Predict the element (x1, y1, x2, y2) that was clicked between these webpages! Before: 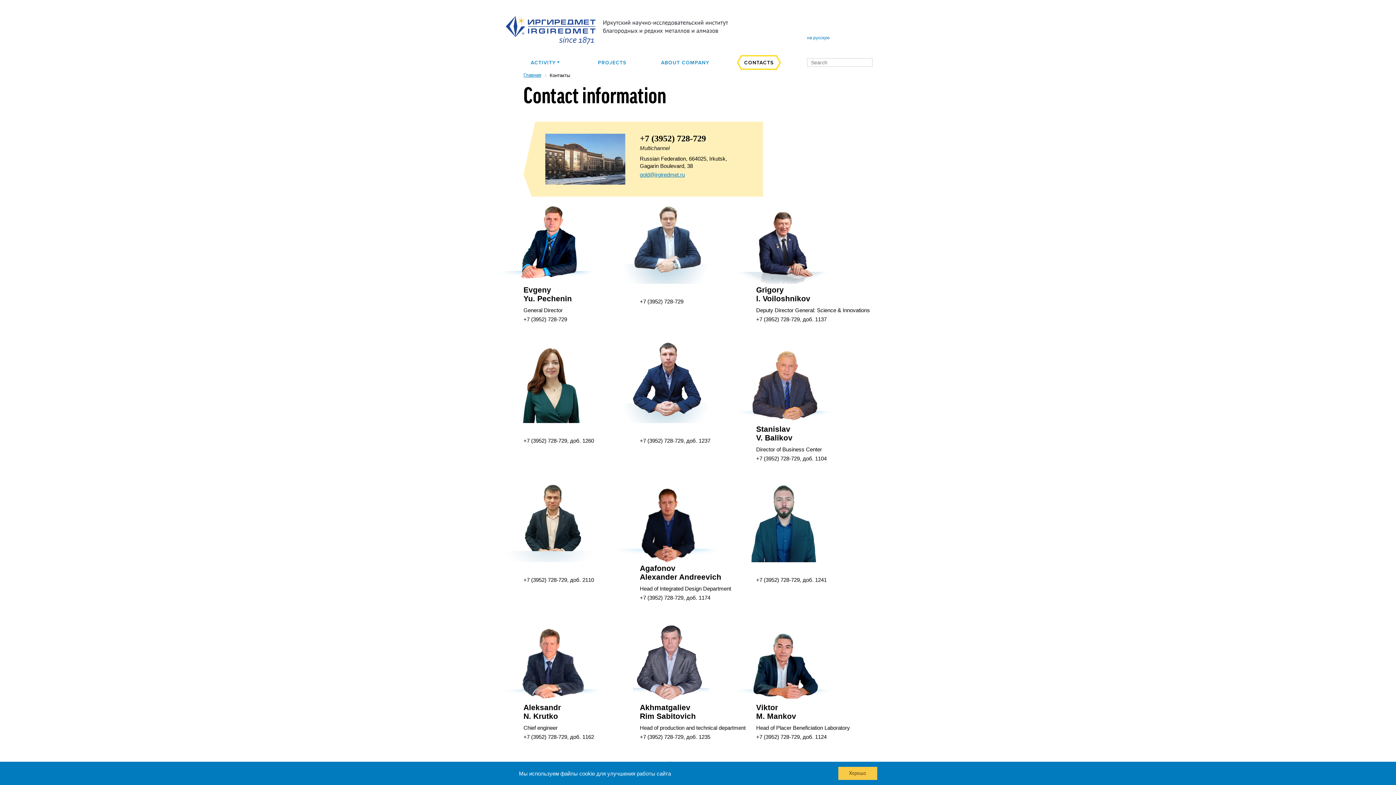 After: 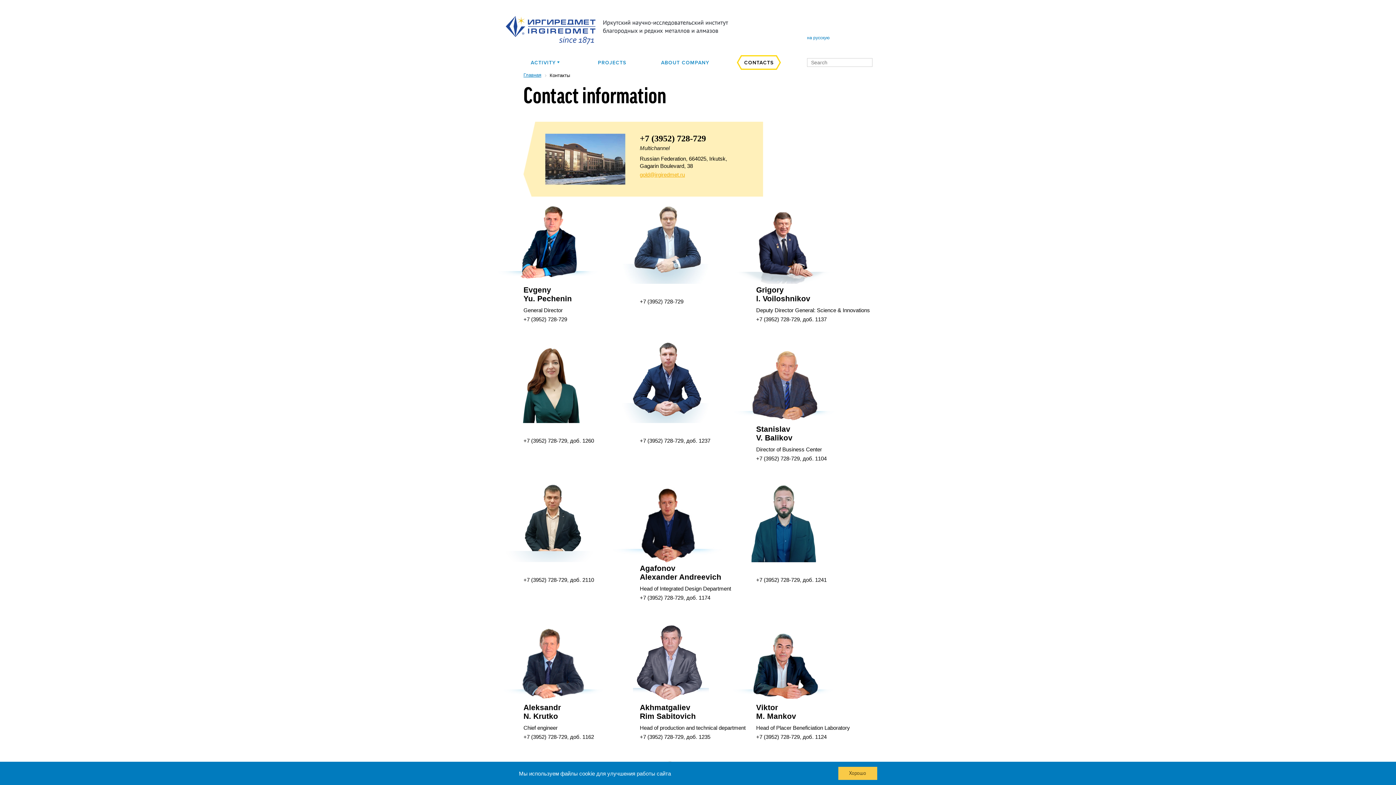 Action: label: gold@irgiredmet.ru bbox: (640, 171, 685, 177)